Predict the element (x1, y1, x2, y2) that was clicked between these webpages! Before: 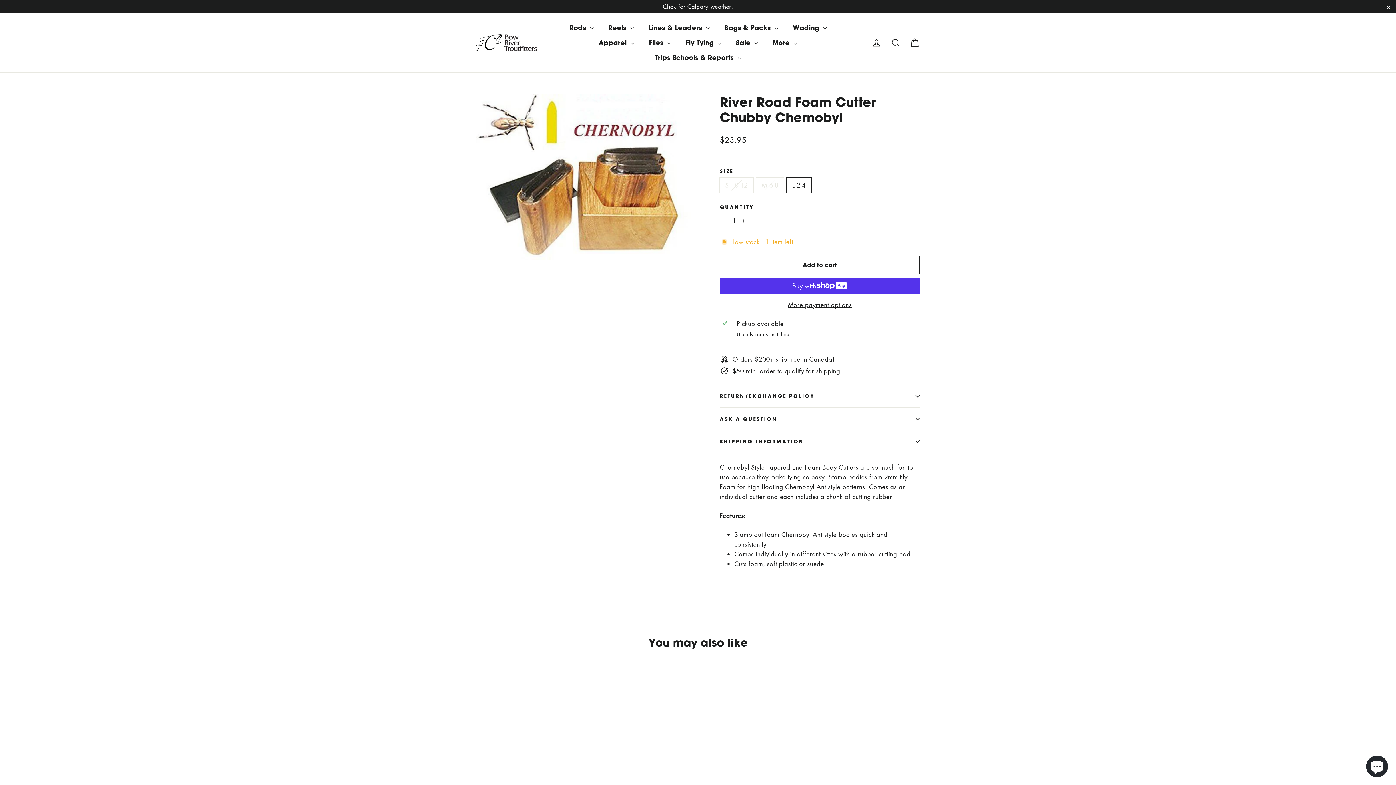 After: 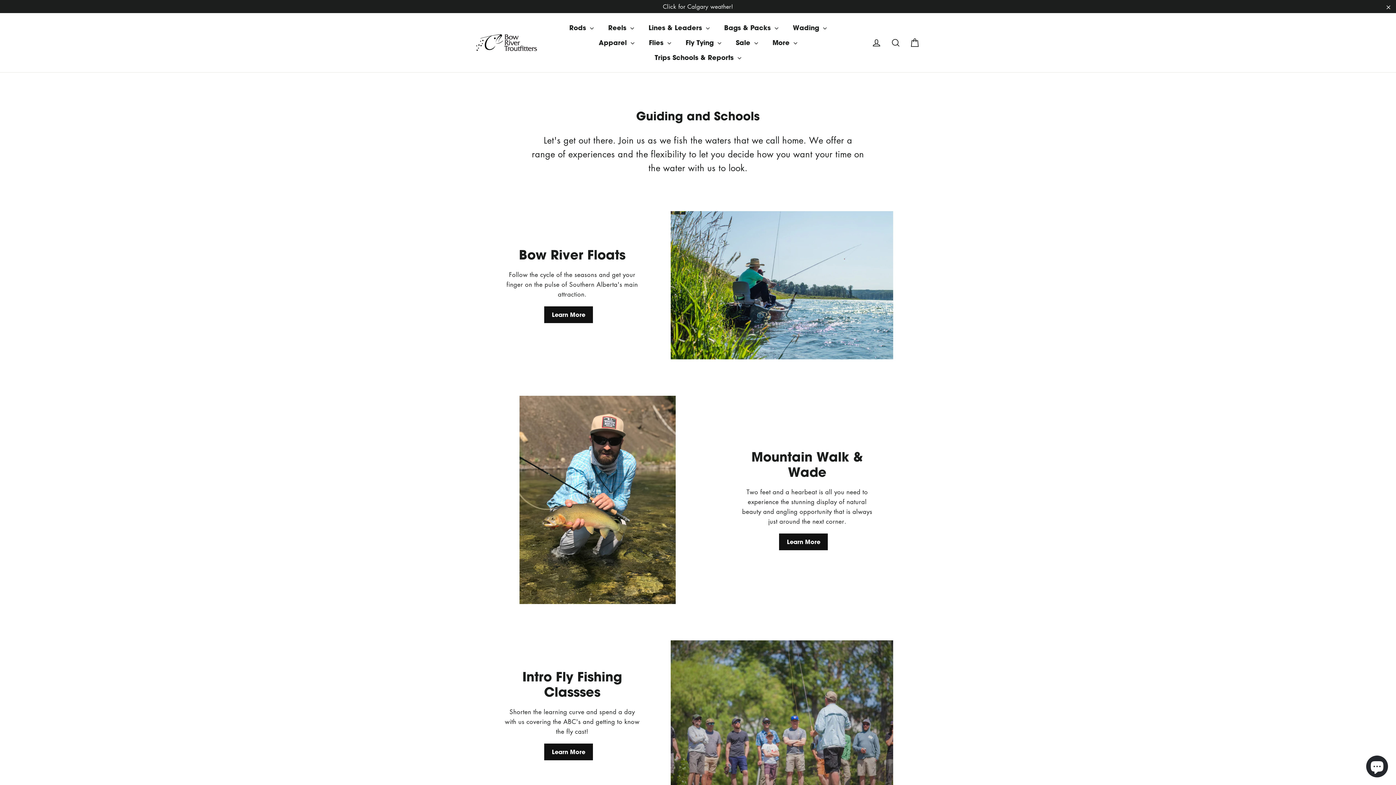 Action: label: Trips Schools & Reports  bbox: (647, 50, 748, 65)